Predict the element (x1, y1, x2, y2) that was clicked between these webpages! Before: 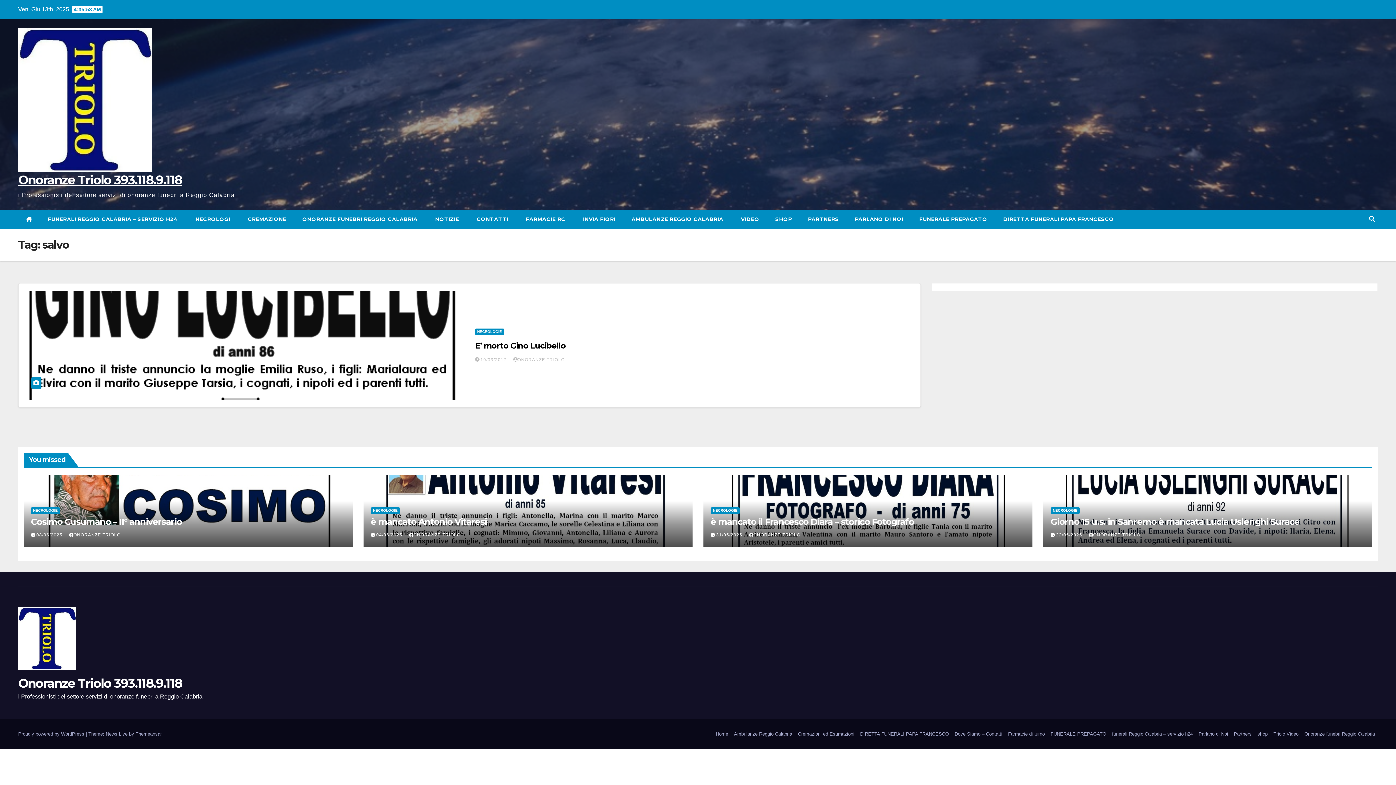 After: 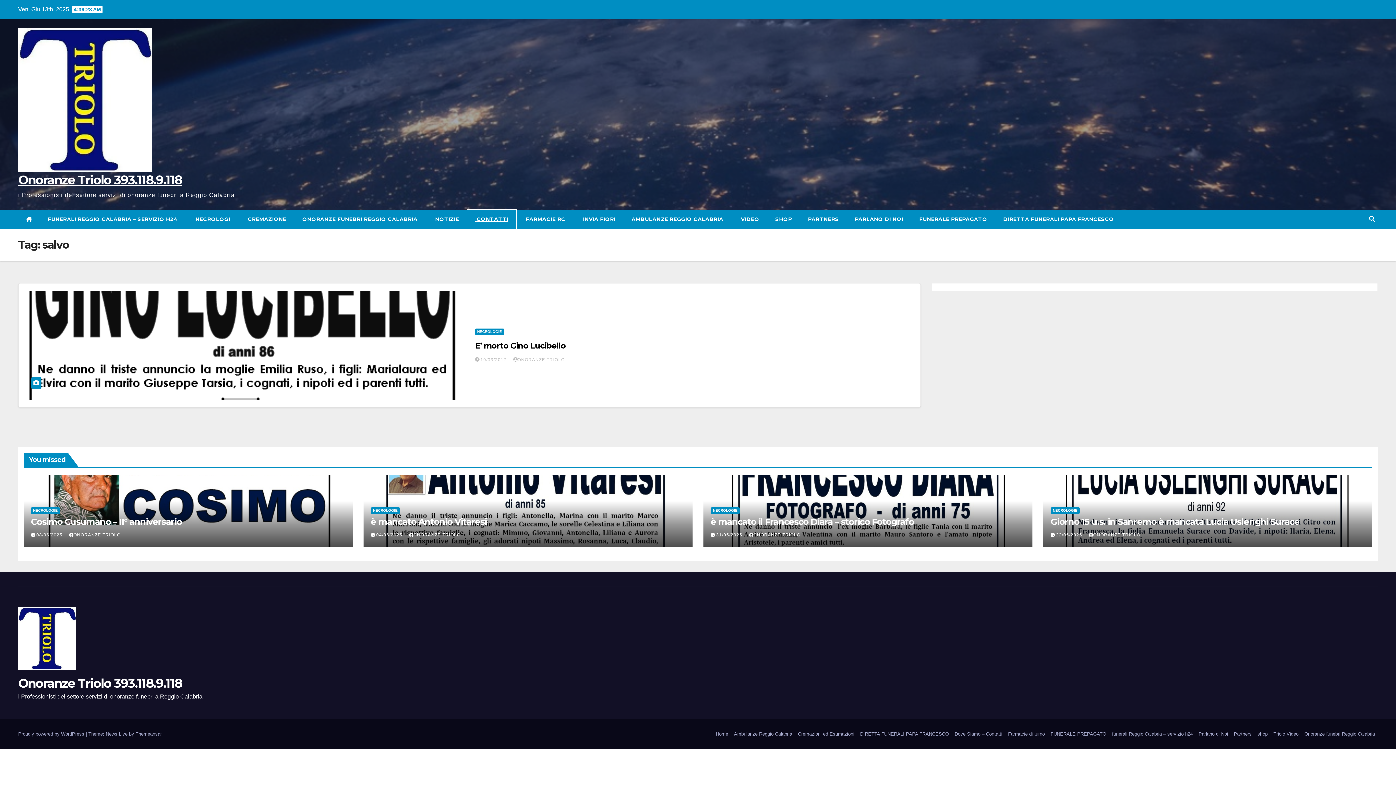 Action: bbox: (467, 209, 516, 228) label:  CONTATTI